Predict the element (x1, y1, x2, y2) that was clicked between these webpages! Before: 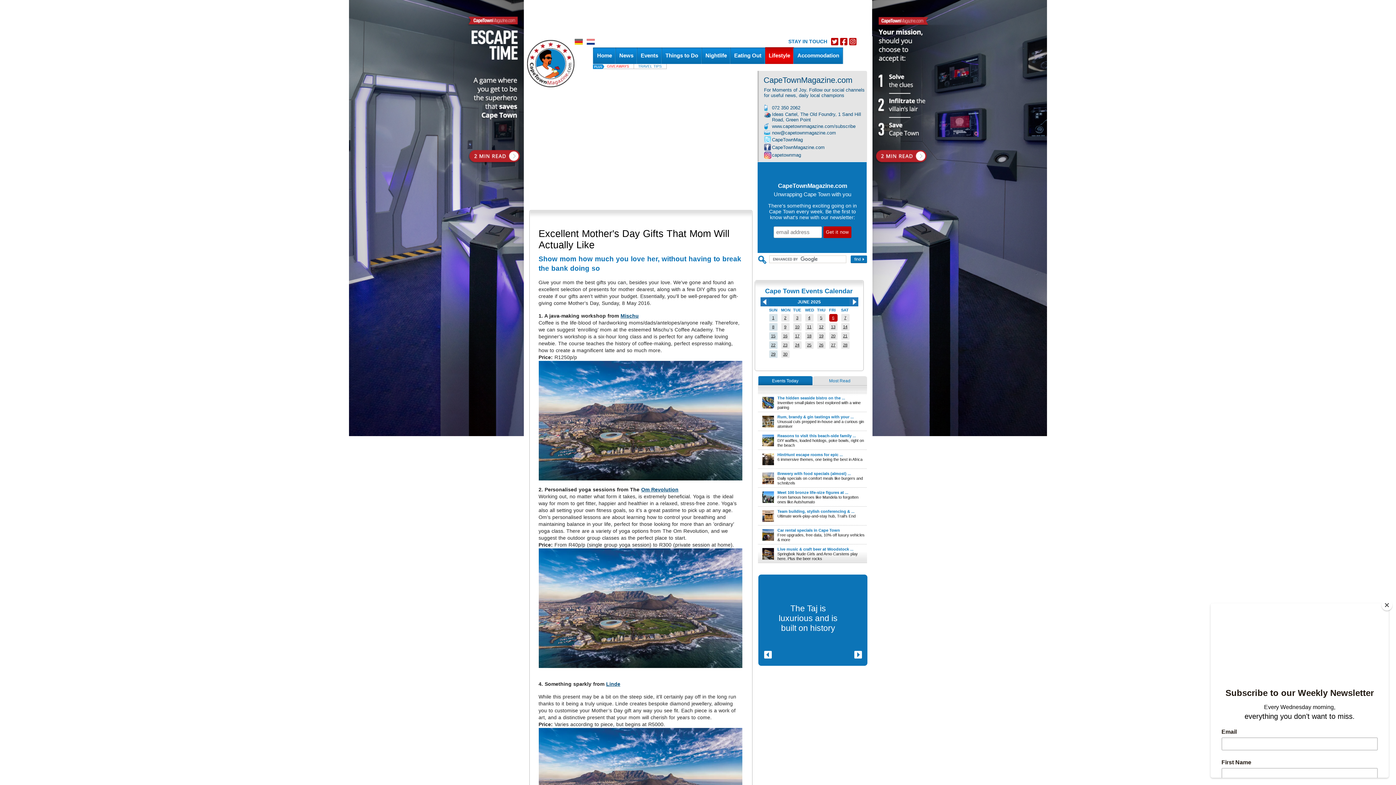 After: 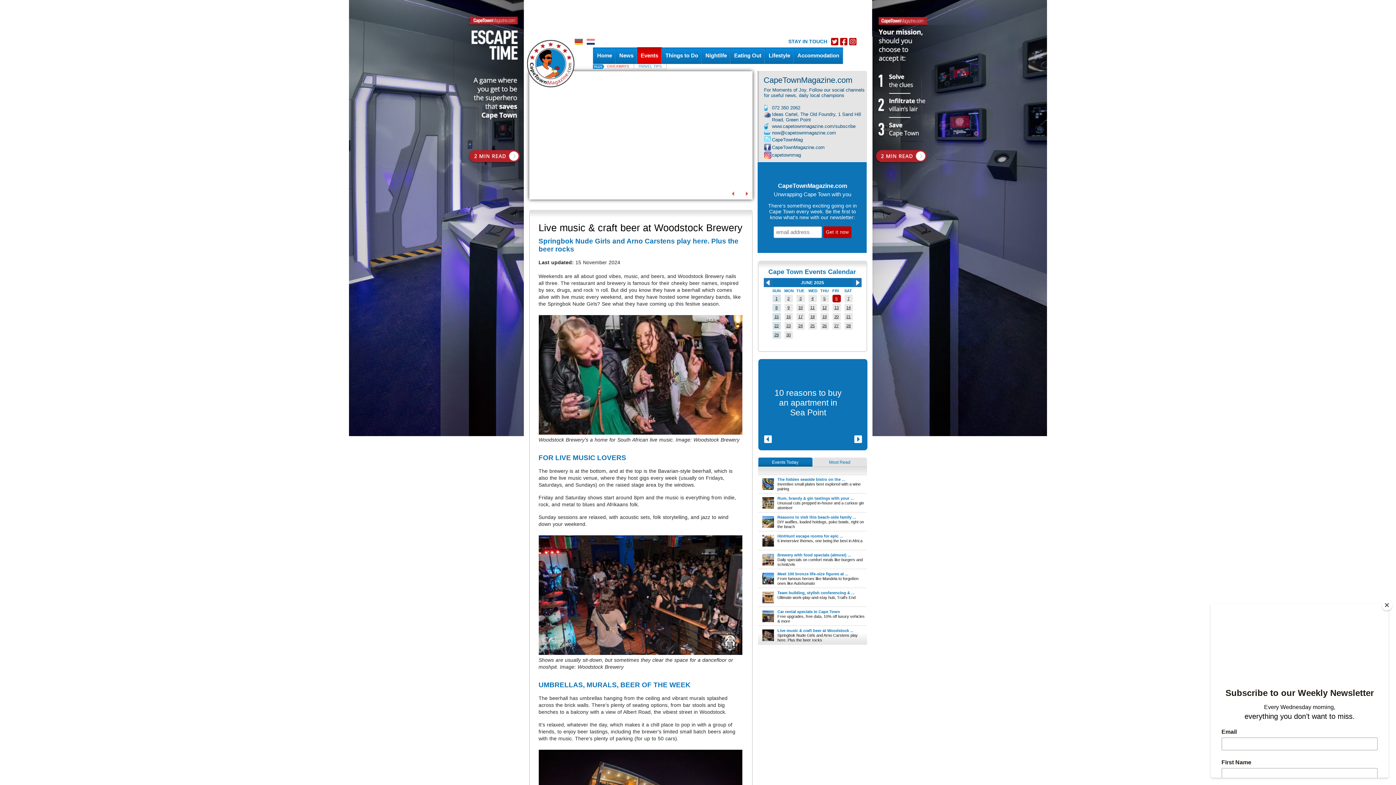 Action: label: Live music & craft beer at Woodstock ... bbox: (777, 547, 853, 551)